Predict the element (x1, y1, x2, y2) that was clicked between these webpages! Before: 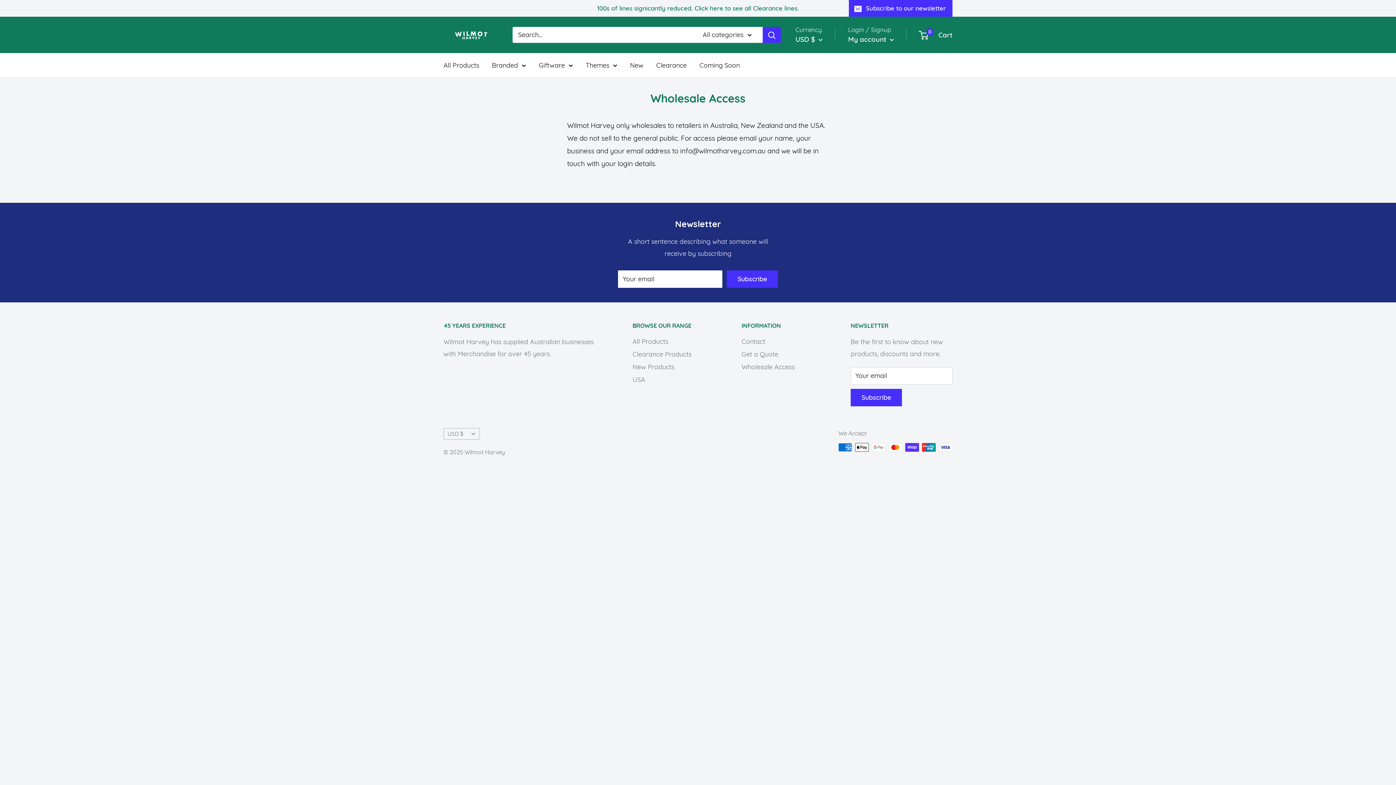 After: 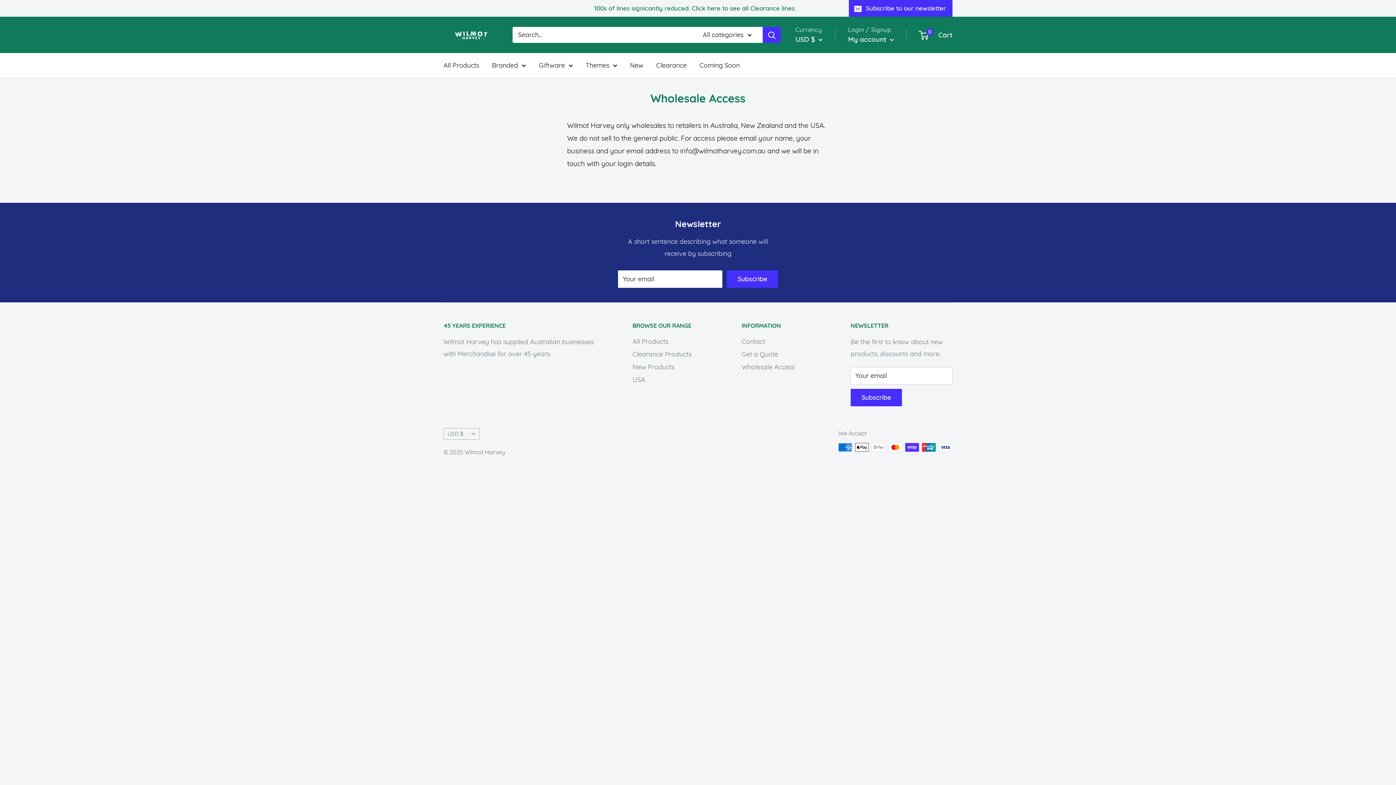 Action: label: New bbox: (630, 59, 643, 71)